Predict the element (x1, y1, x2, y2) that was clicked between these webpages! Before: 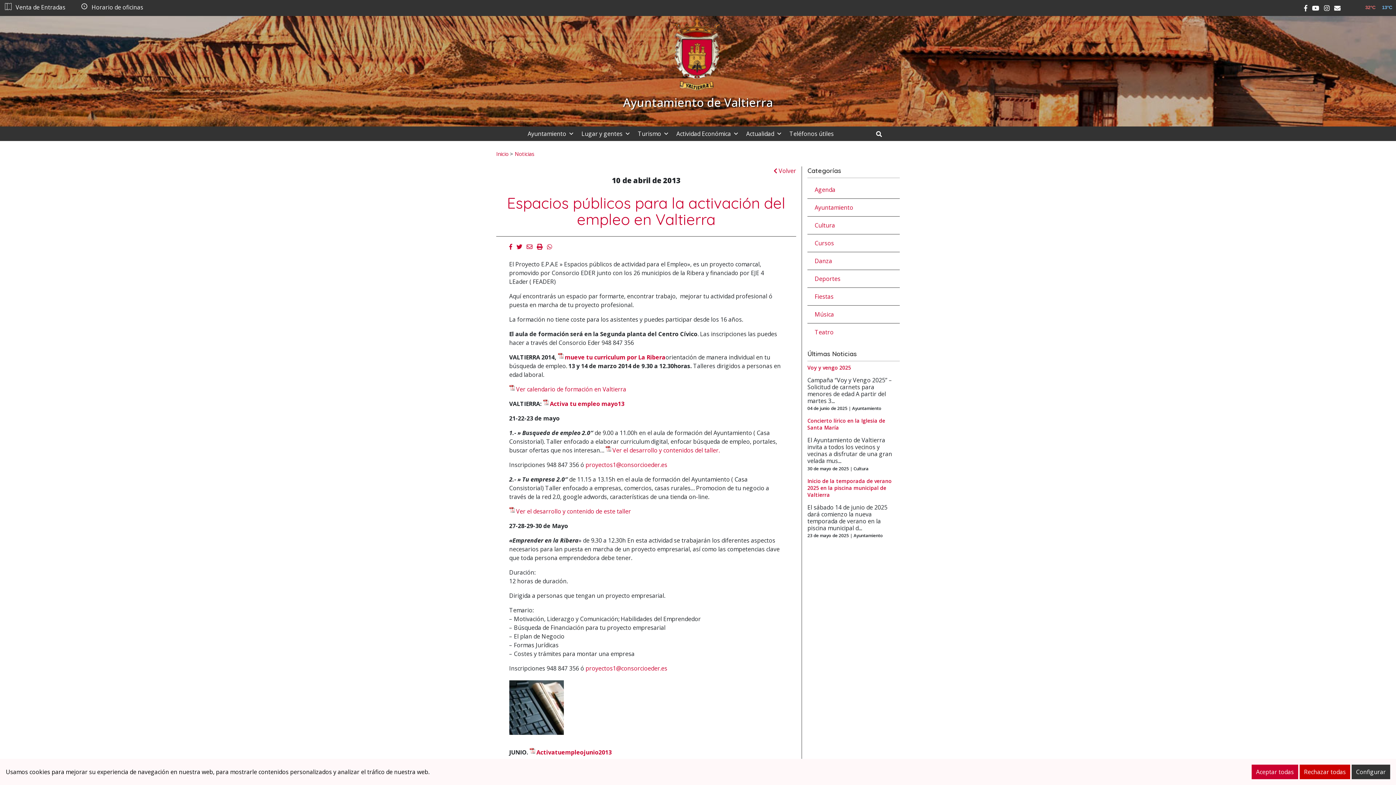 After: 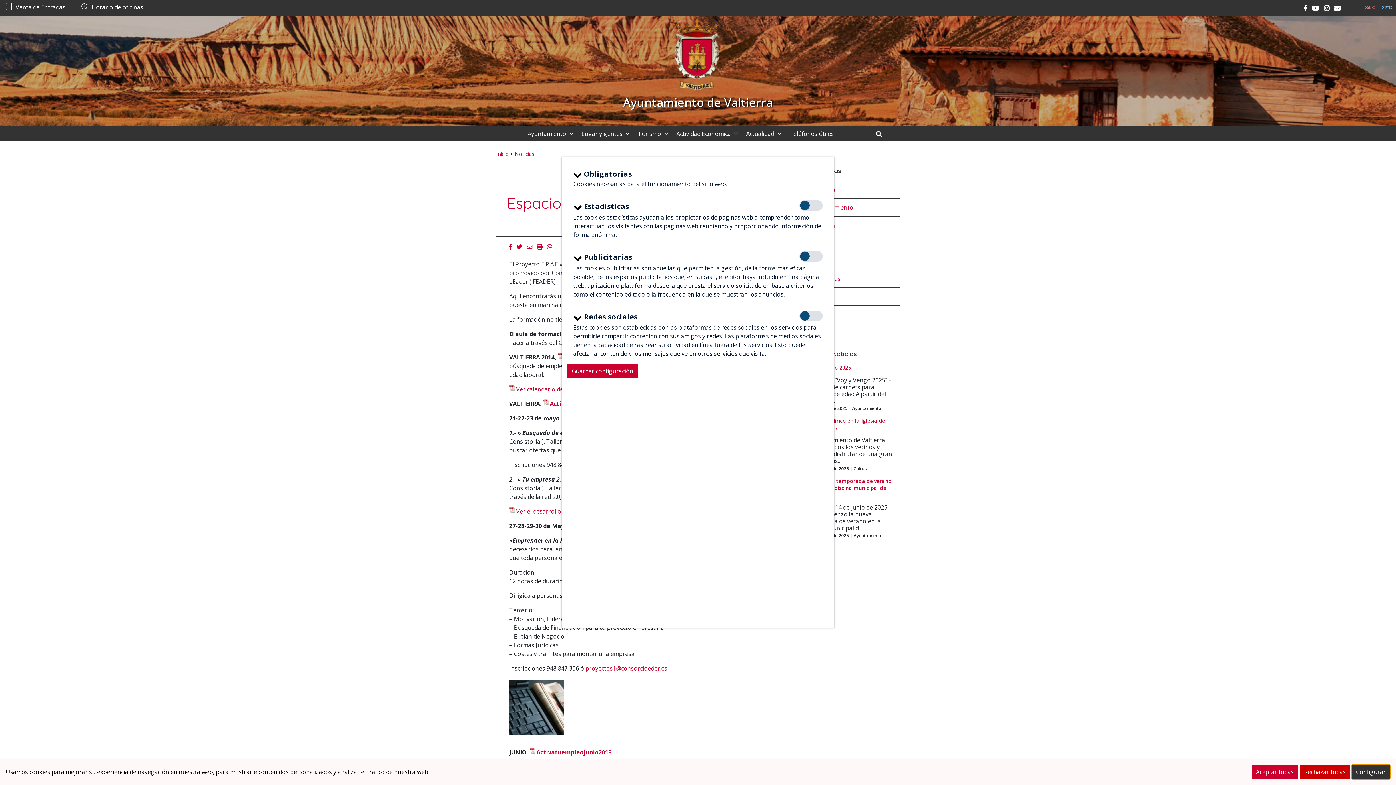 Action: label: Configurar bbox: (1352, 765, 1390, 779)